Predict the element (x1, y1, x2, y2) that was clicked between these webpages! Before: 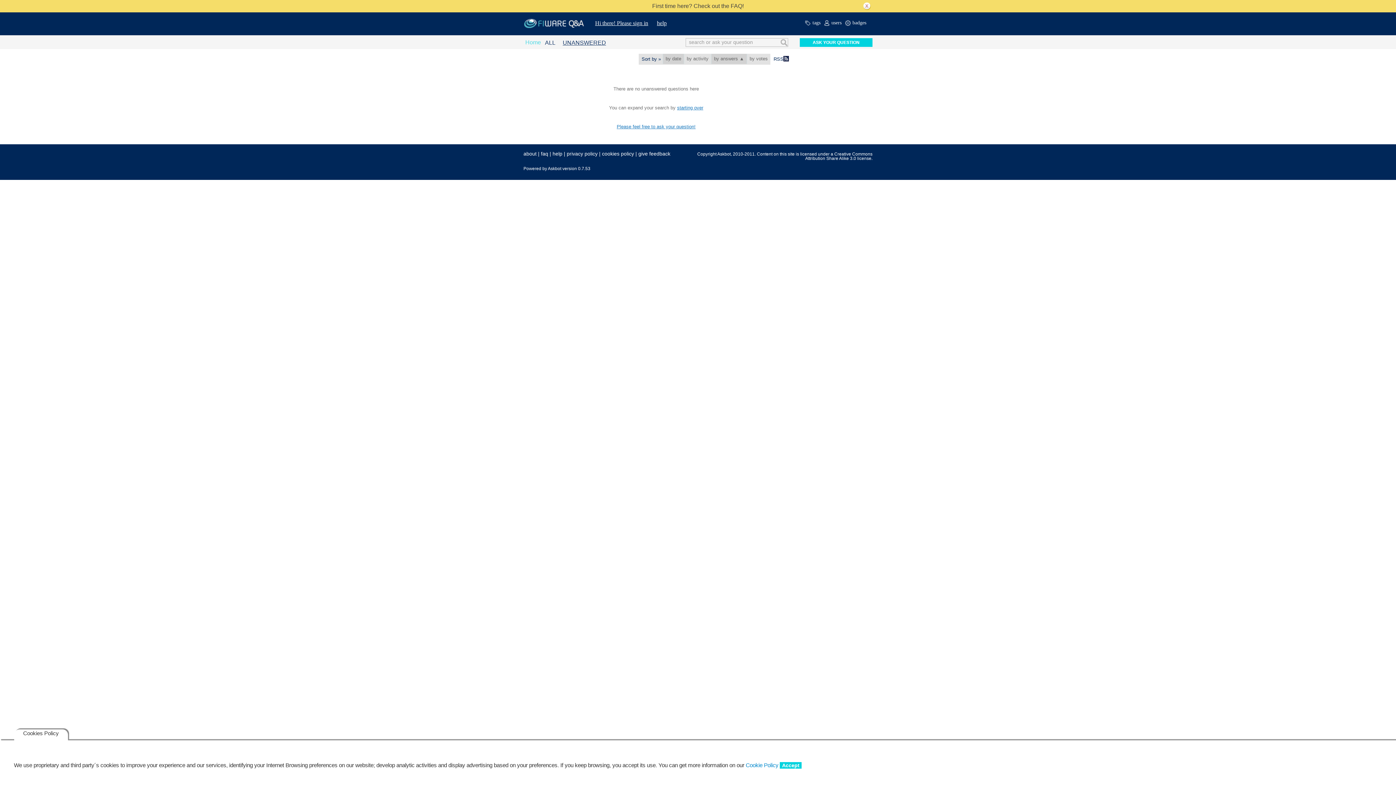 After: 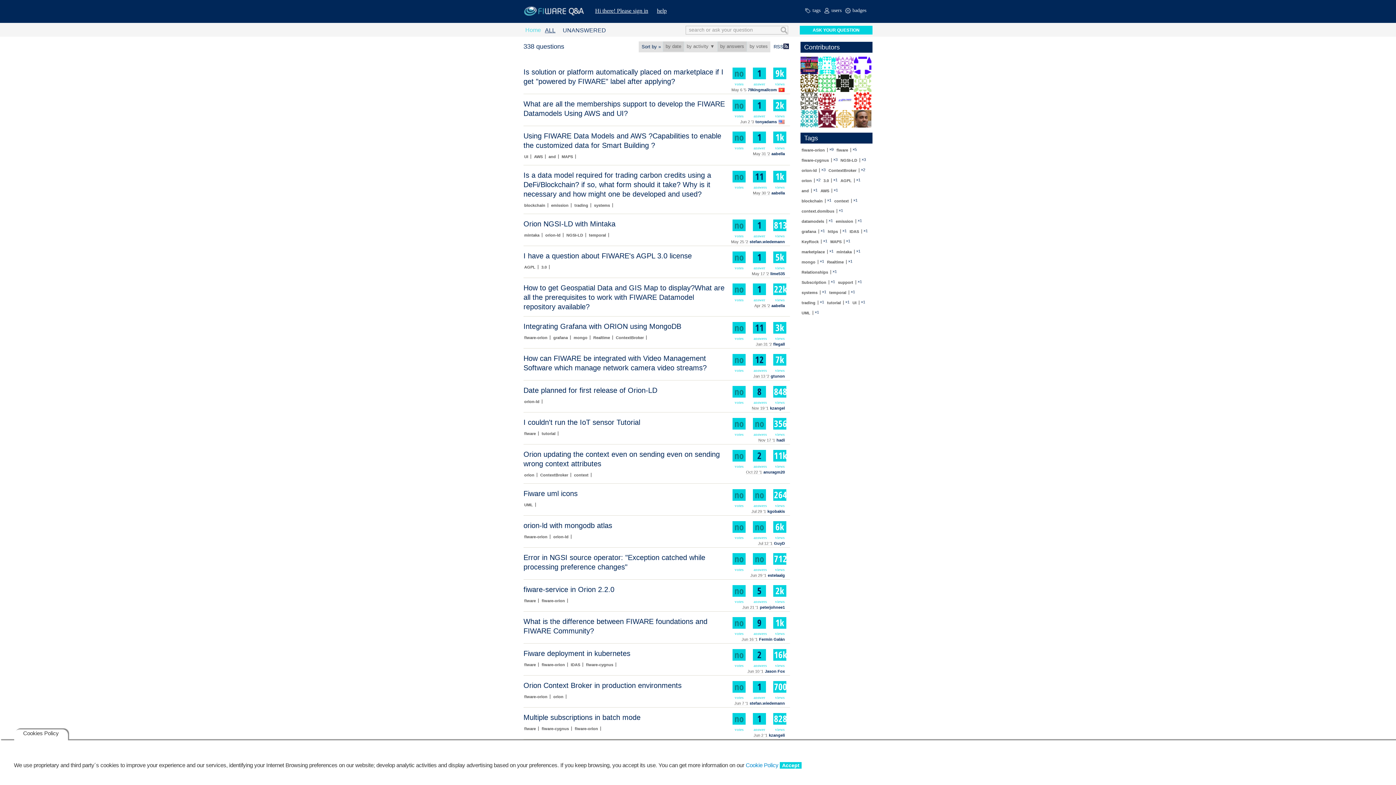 Action: bbox: (523, 35, 539, 54)